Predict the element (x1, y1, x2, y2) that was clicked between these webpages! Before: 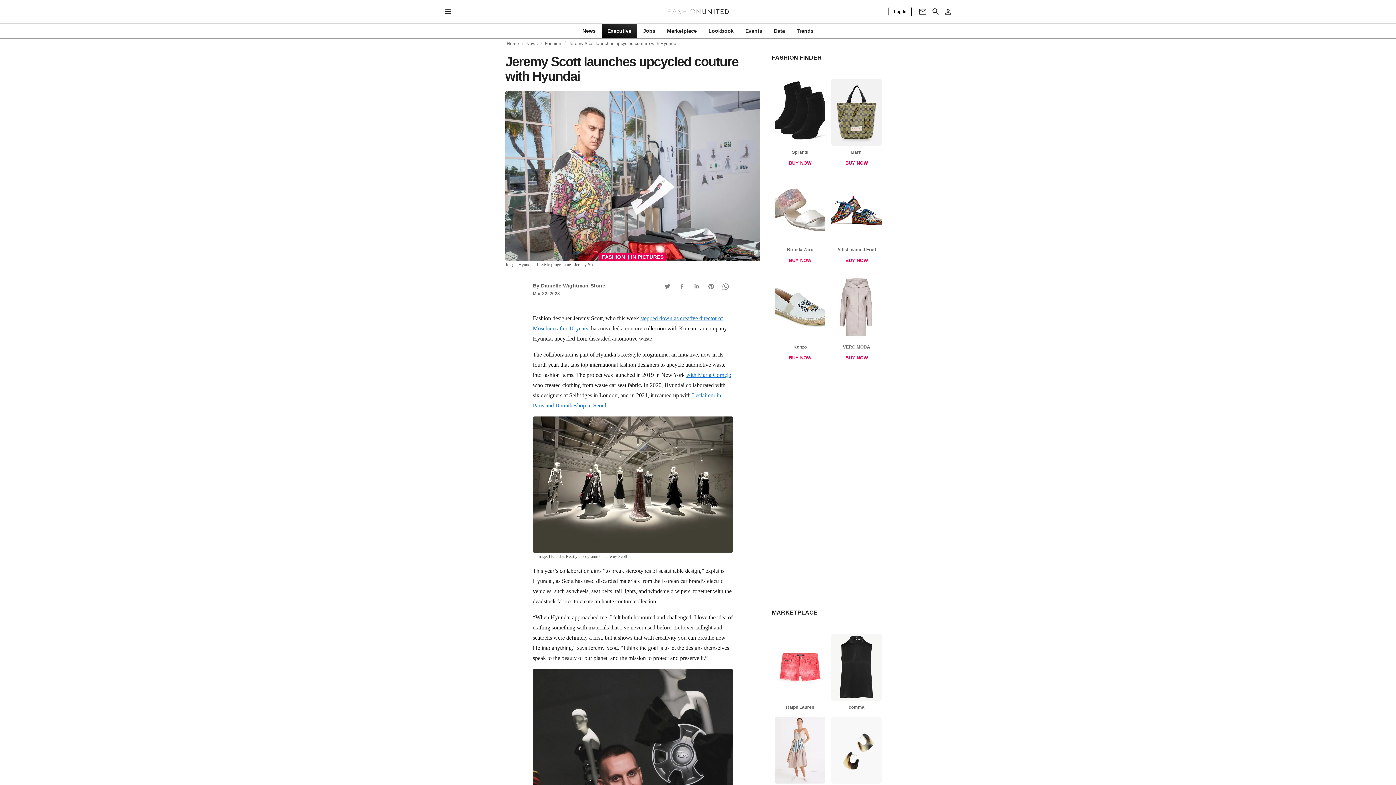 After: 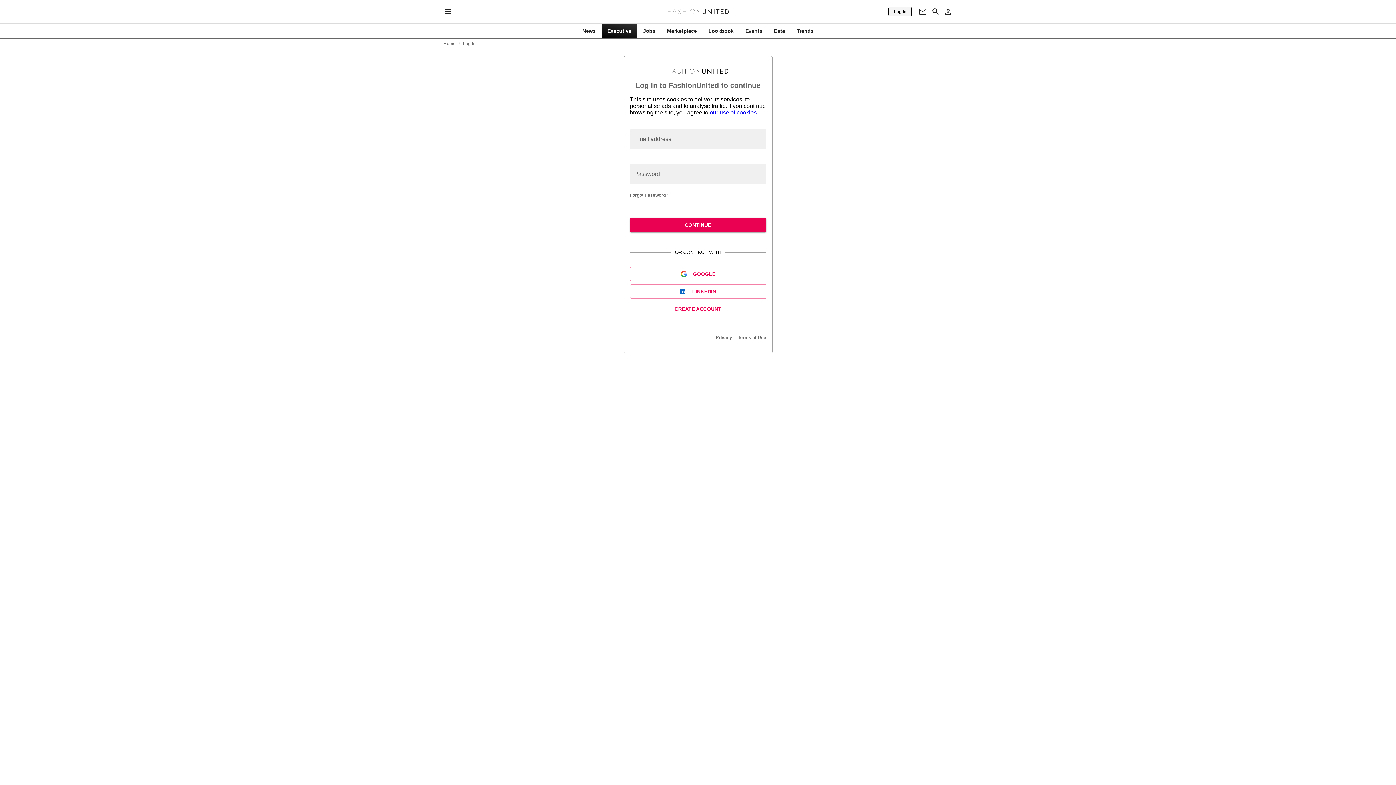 Action: label: Log In bbox: (888, 6, 912, 16)